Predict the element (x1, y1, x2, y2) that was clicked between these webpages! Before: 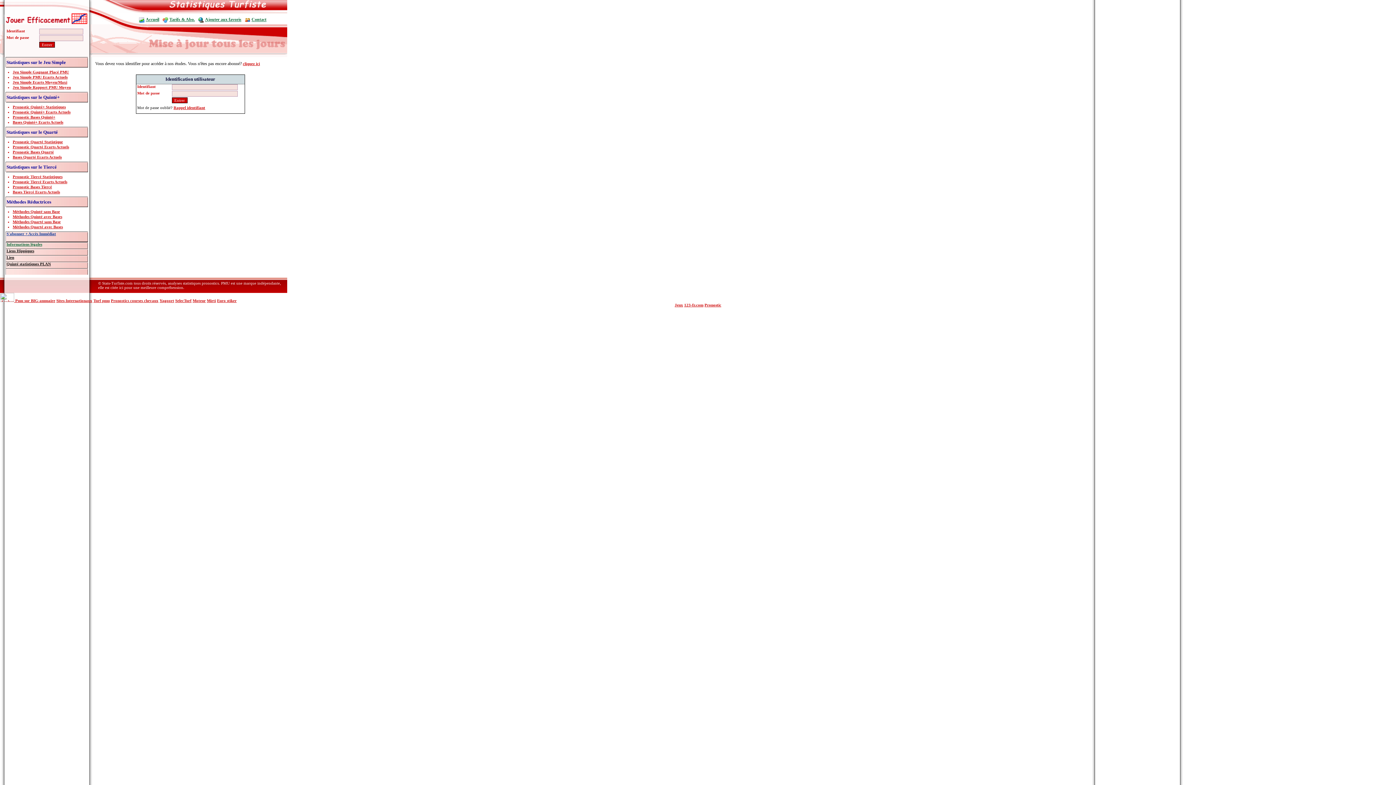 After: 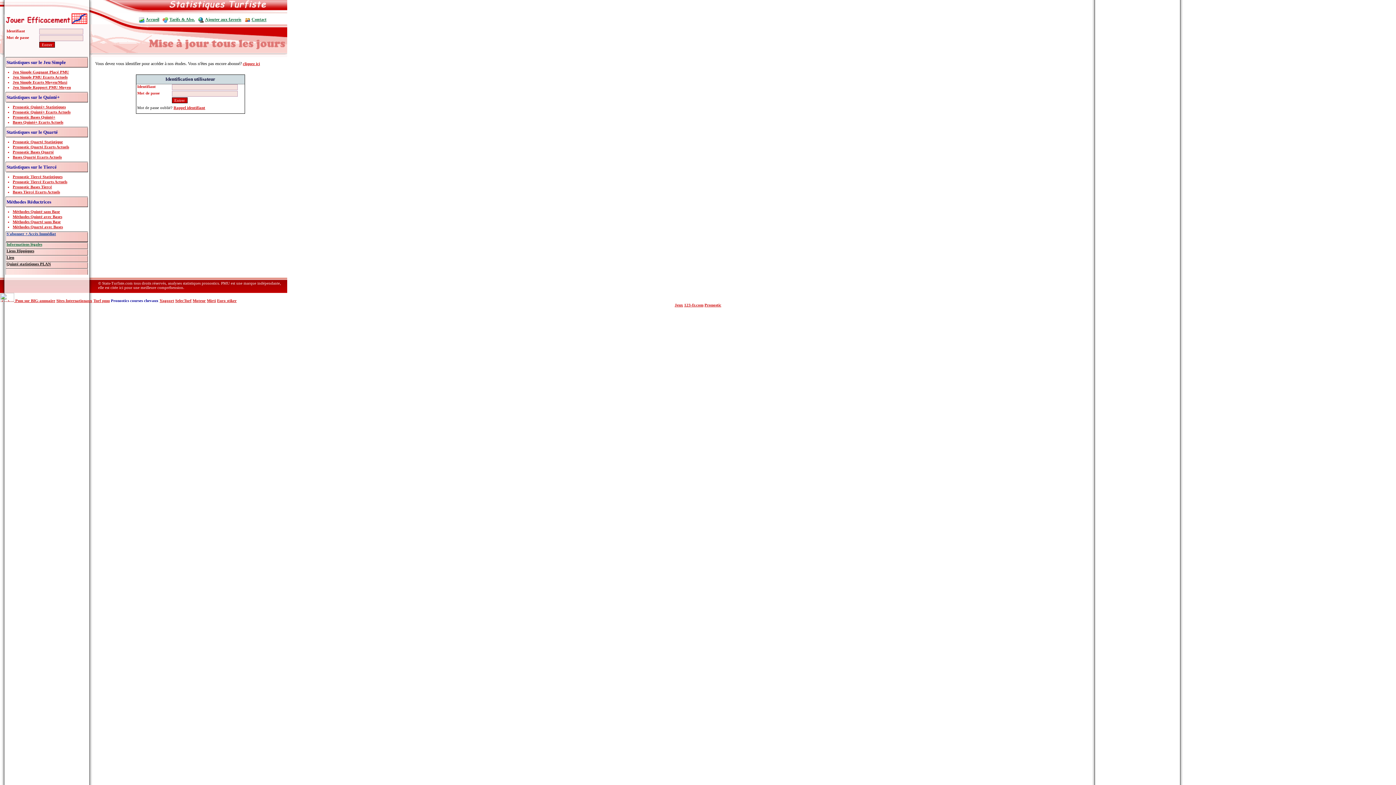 Action: bbox: (110, 298, 158, 302) label: Pronostics courses chevaux